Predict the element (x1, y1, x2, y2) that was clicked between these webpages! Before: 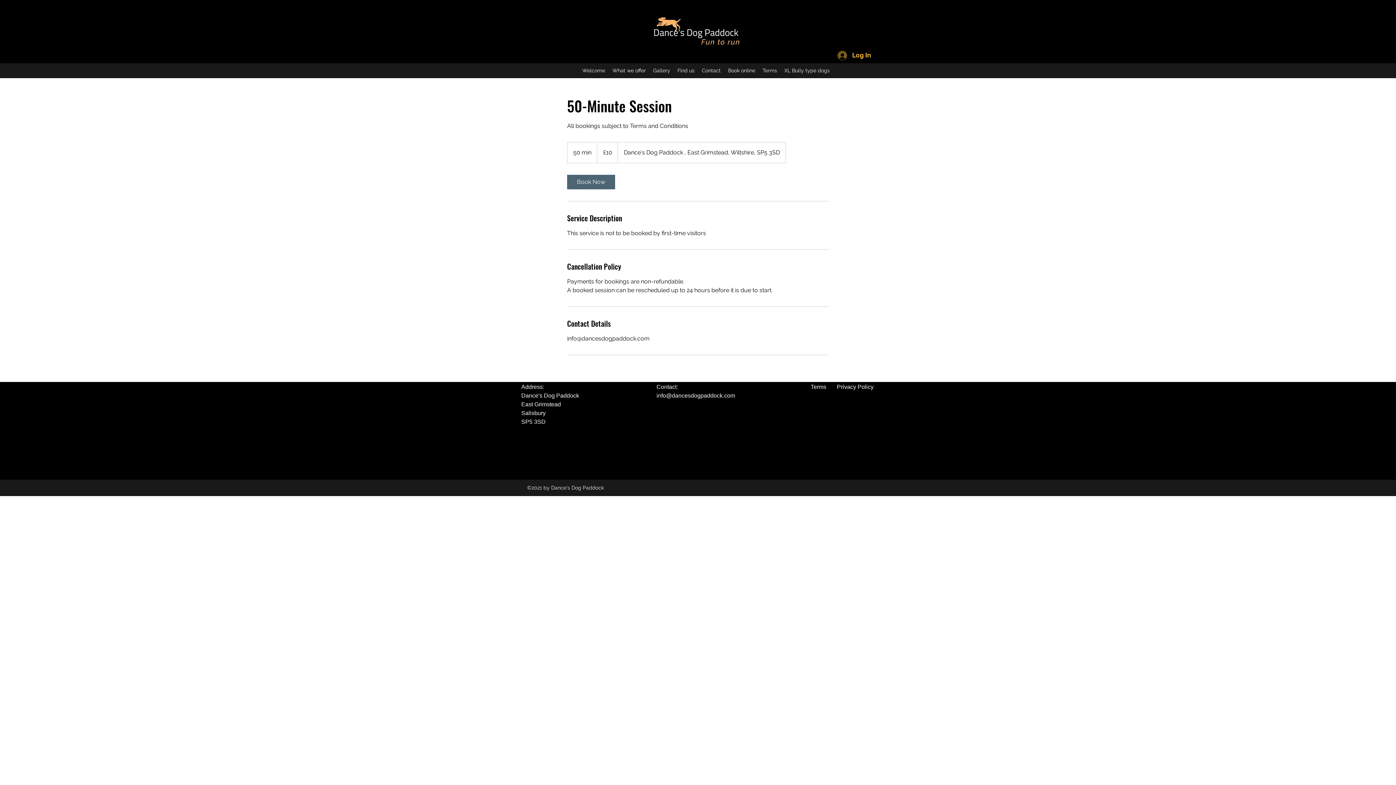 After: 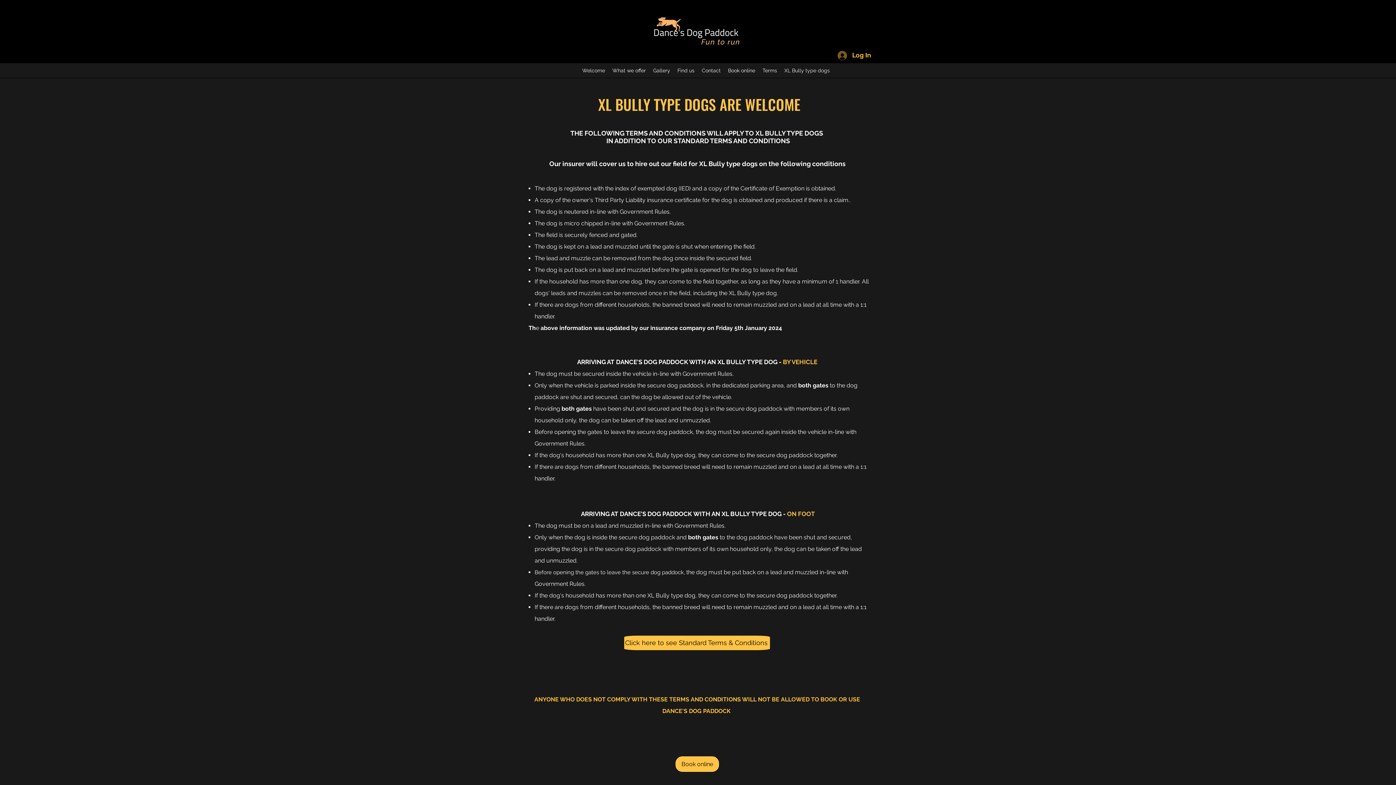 Action: bbox: (780, 65, 833, 76) label: XL Bully type dogs